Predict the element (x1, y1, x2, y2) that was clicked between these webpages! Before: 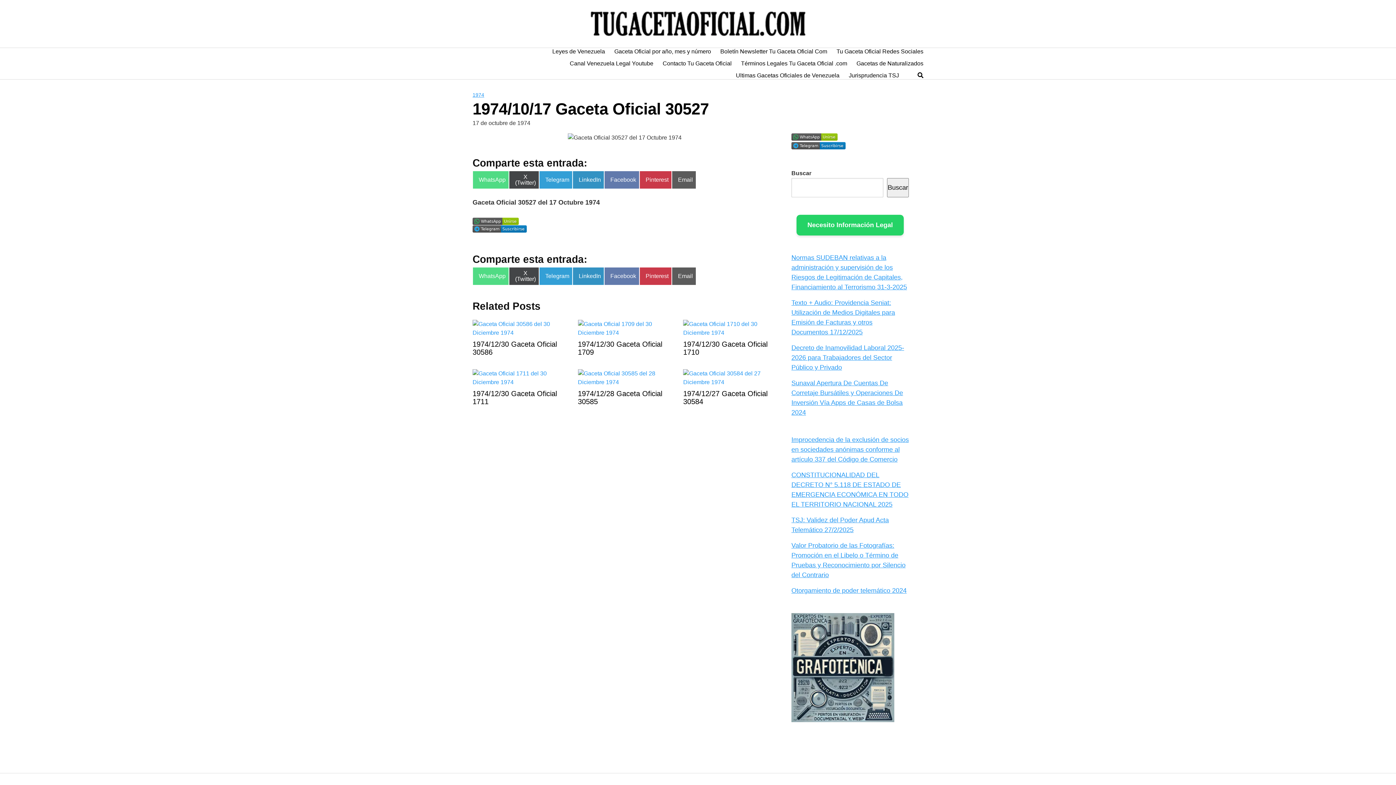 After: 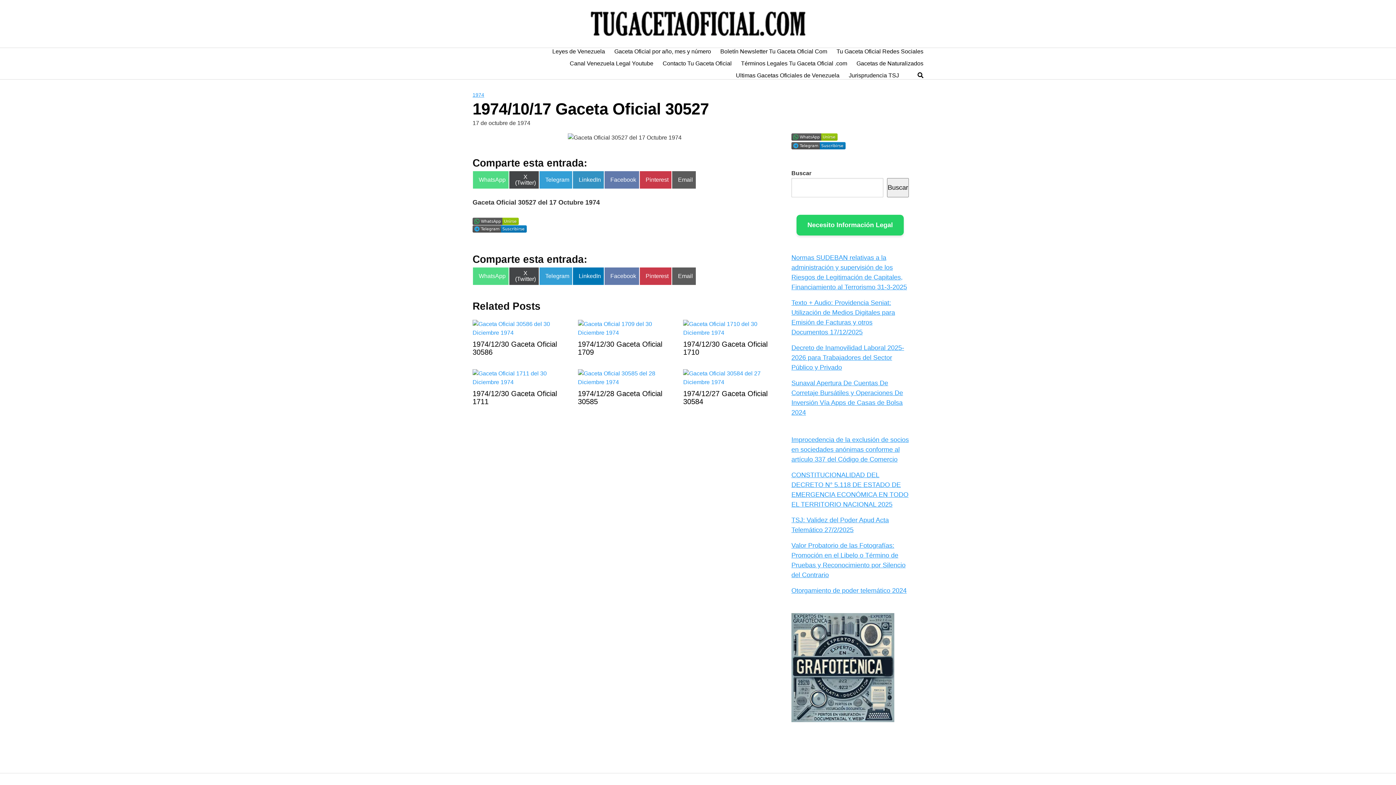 Action: bbox: (572, 267, 604, 285) label: Compartir en
LinkedIn